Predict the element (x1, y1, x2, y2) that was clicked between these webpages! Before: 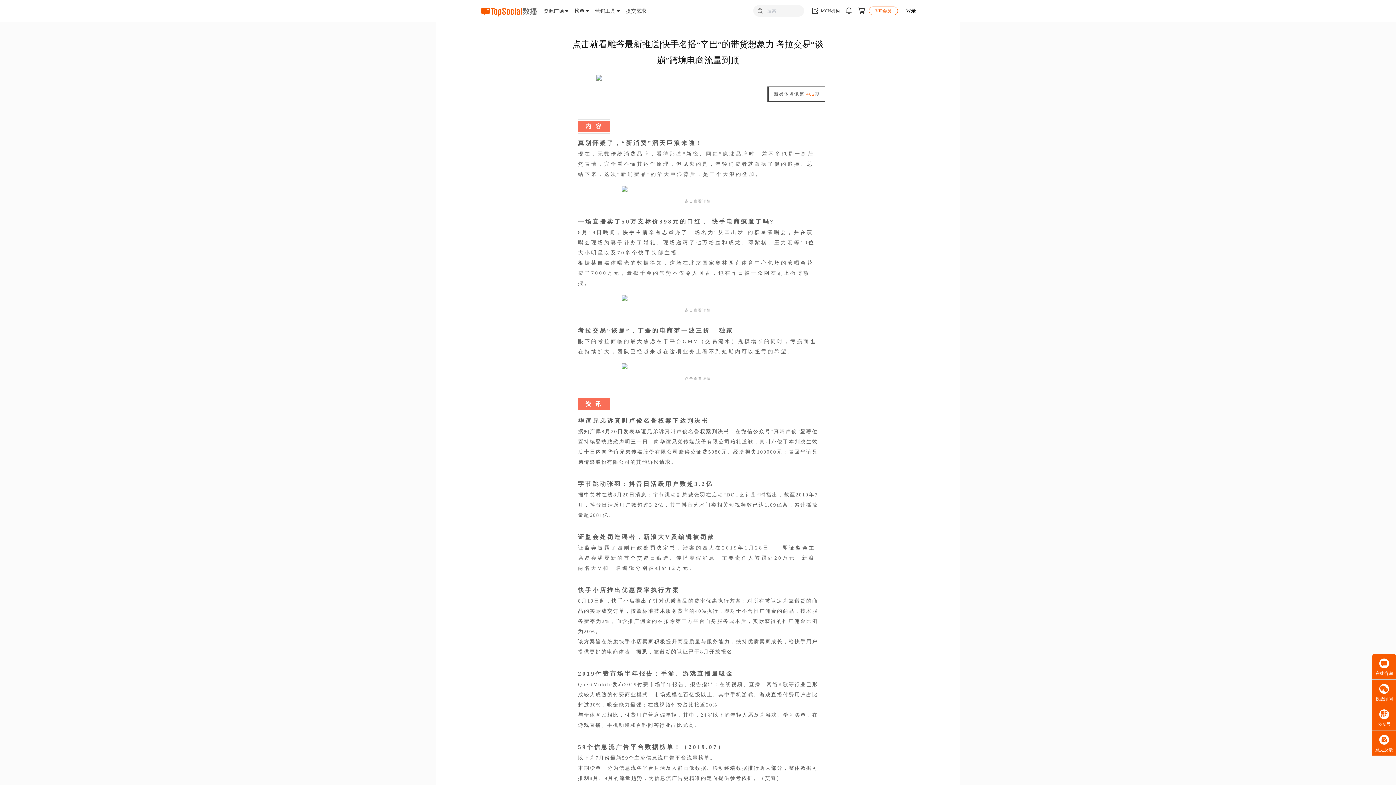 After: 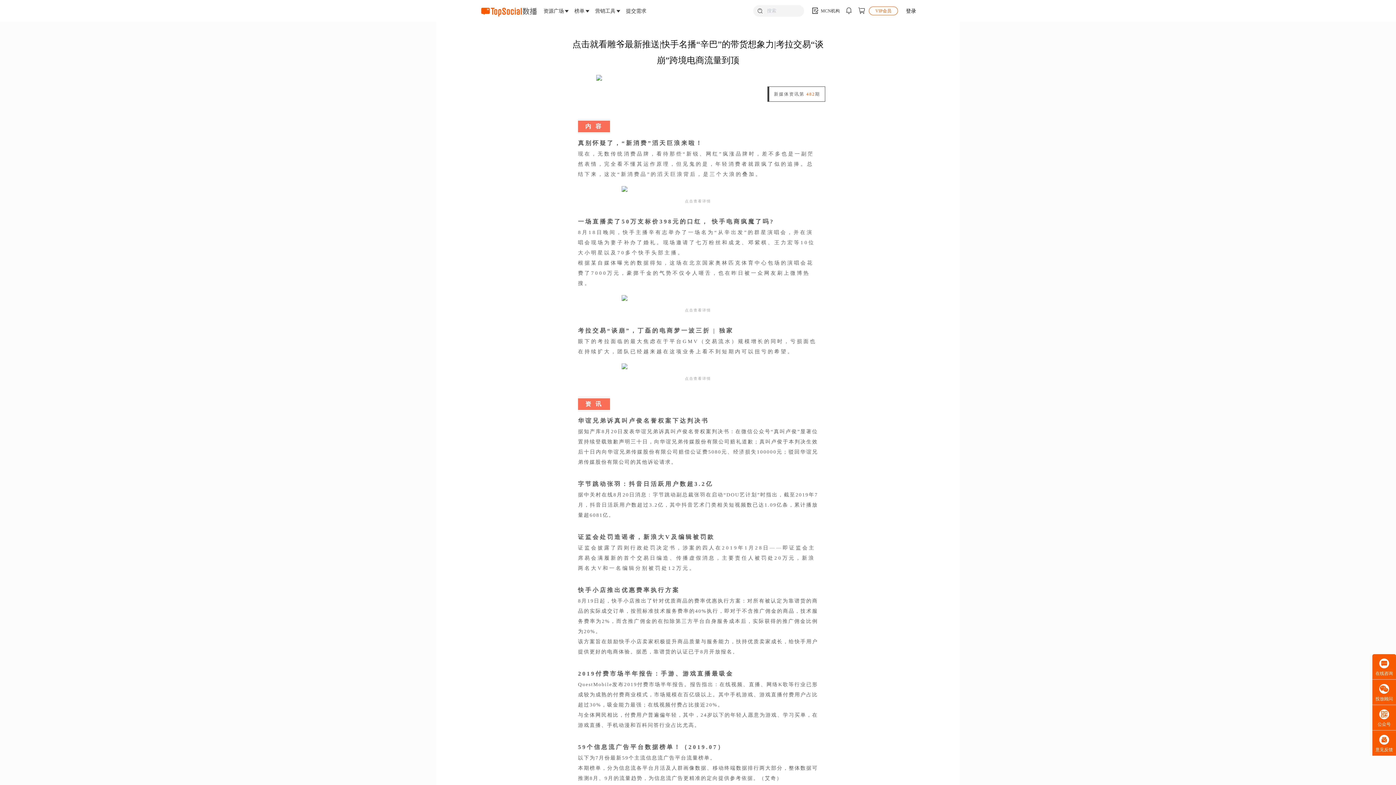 Action: bbox: (570, 292, 825, 303)